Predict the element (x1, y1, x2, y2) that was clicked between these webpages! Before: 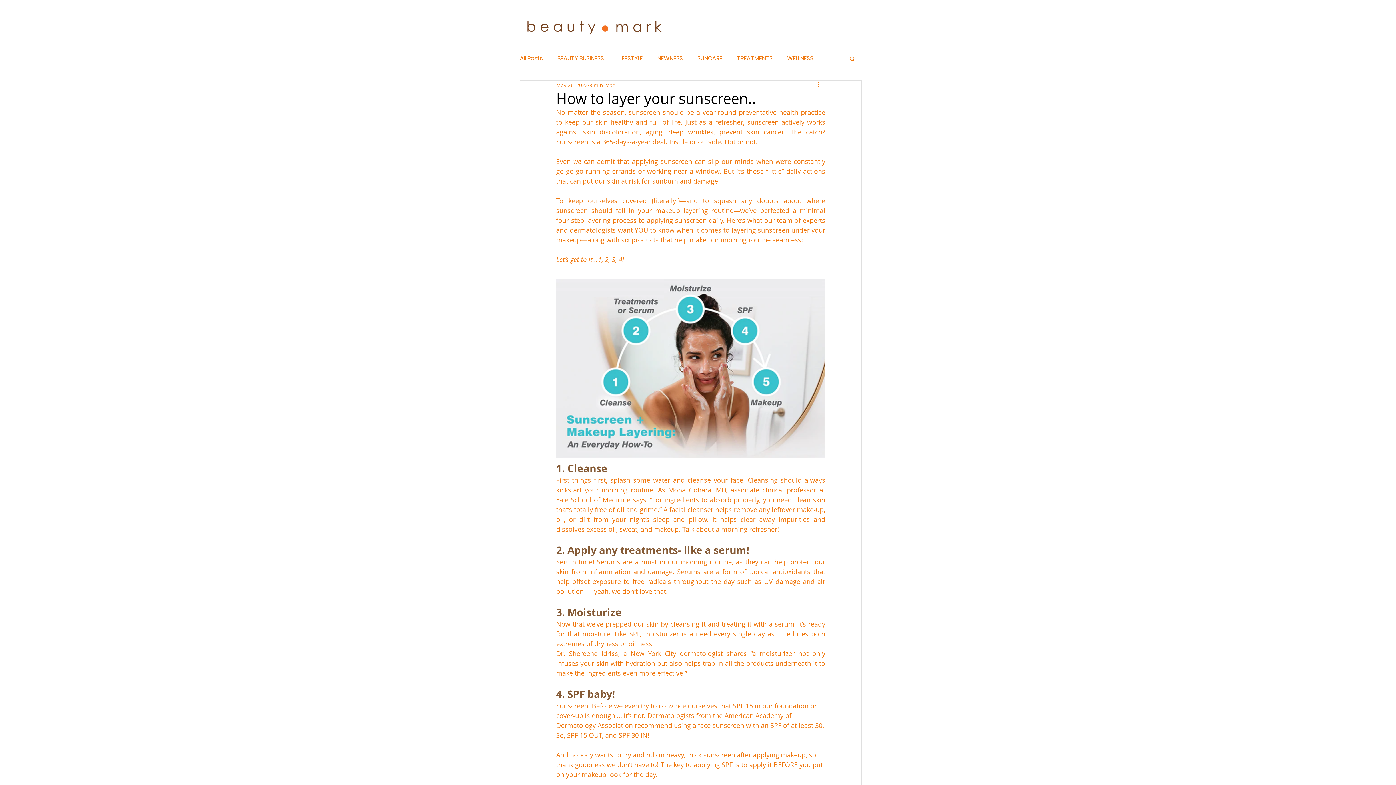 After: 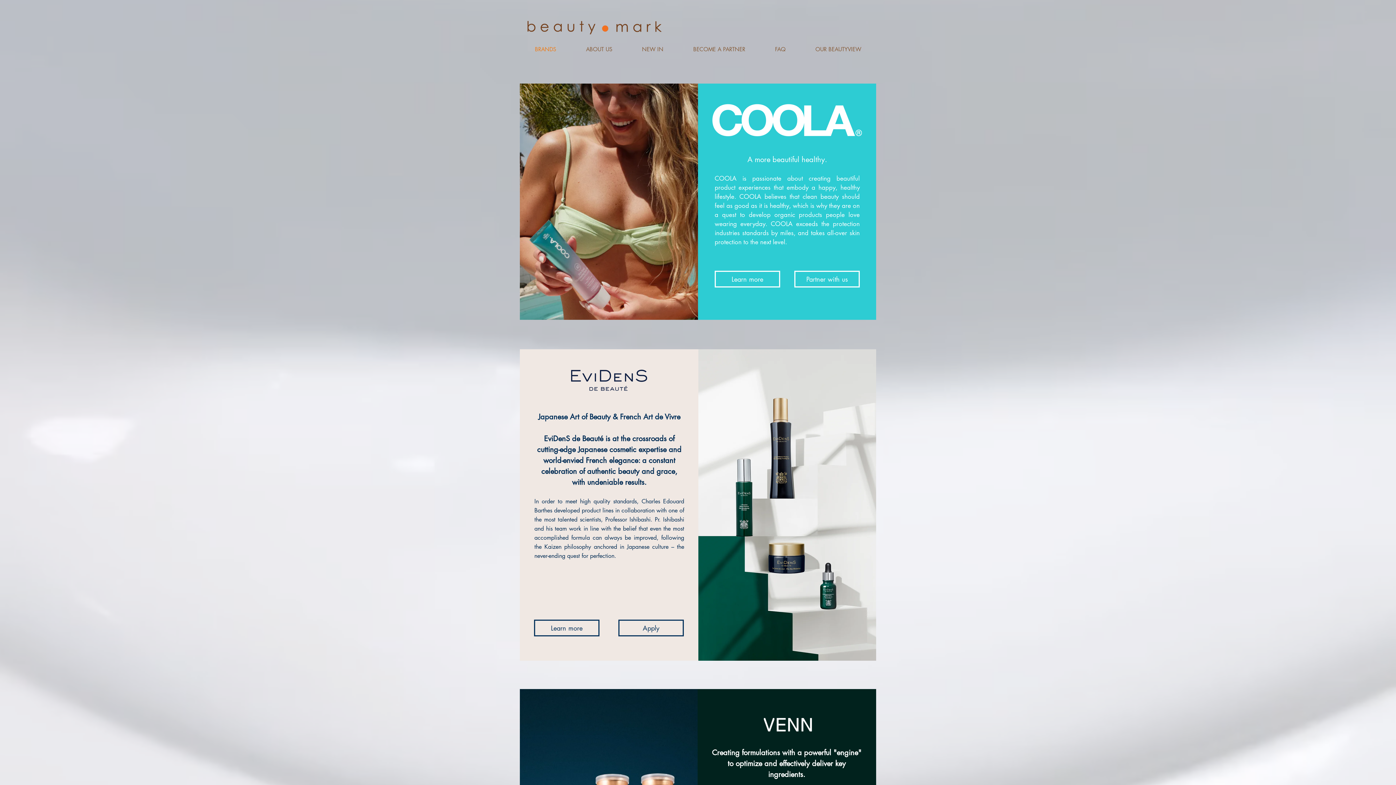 Action: bbox: (512, 14, 676, 34)